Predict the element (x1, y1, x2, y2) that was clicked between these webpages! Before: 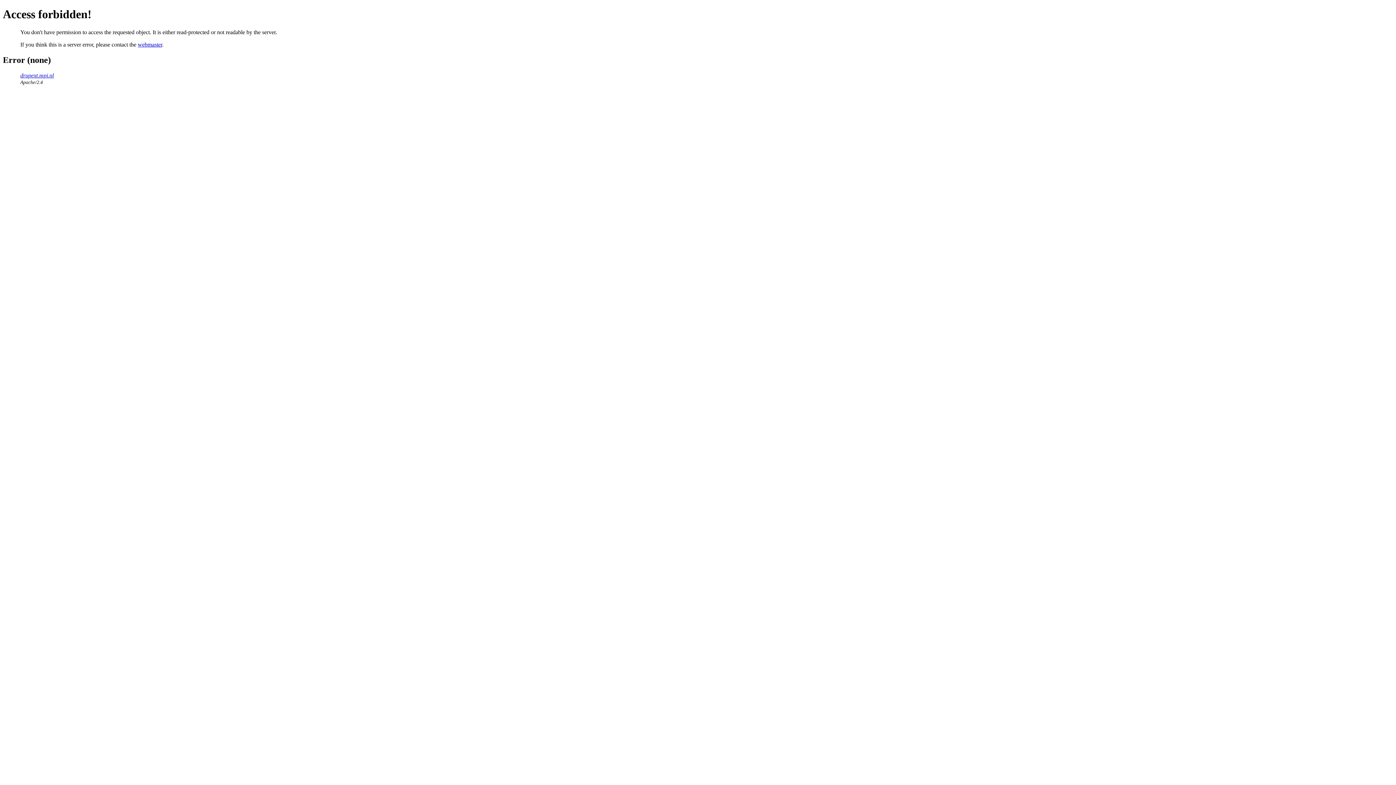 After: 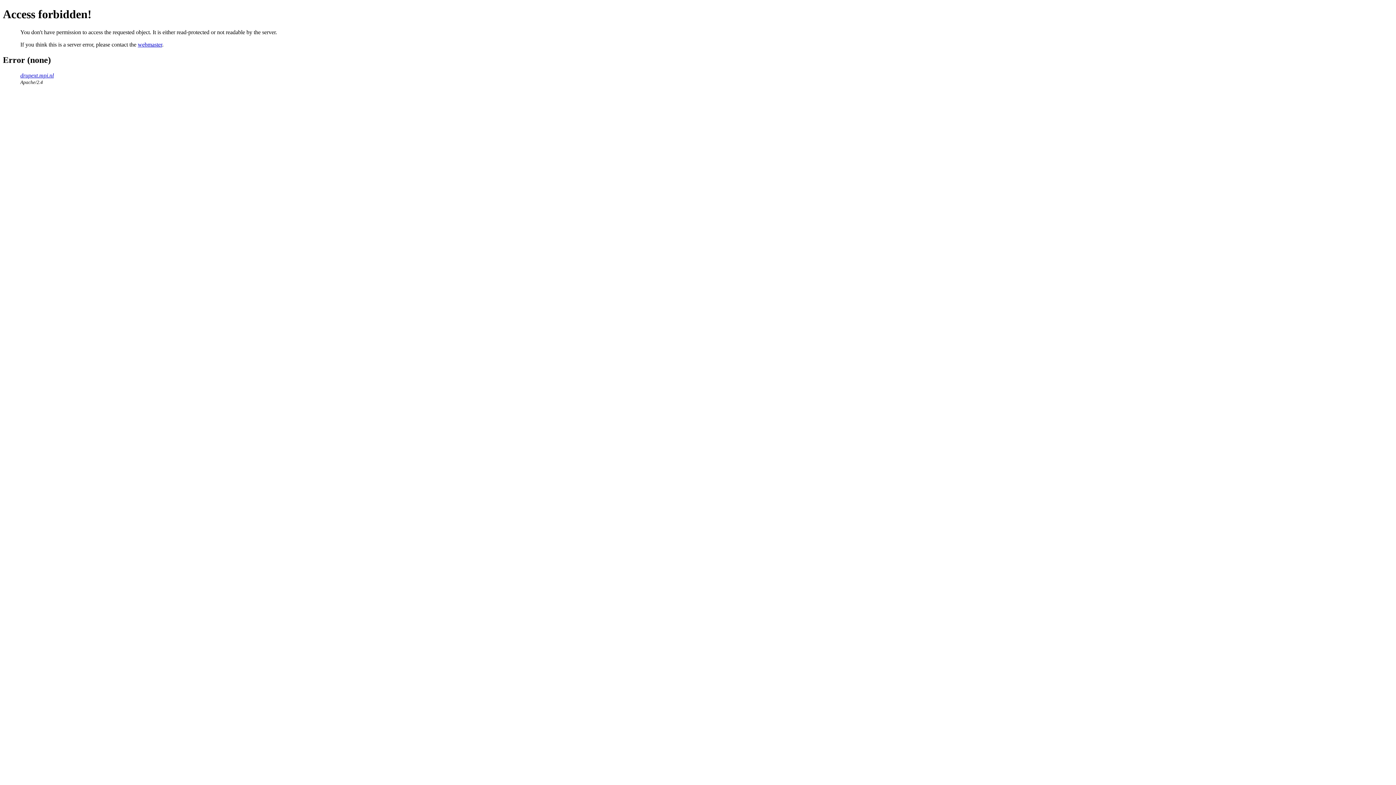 Action: bbox: (137, 41, 162, 47) label: webmaster